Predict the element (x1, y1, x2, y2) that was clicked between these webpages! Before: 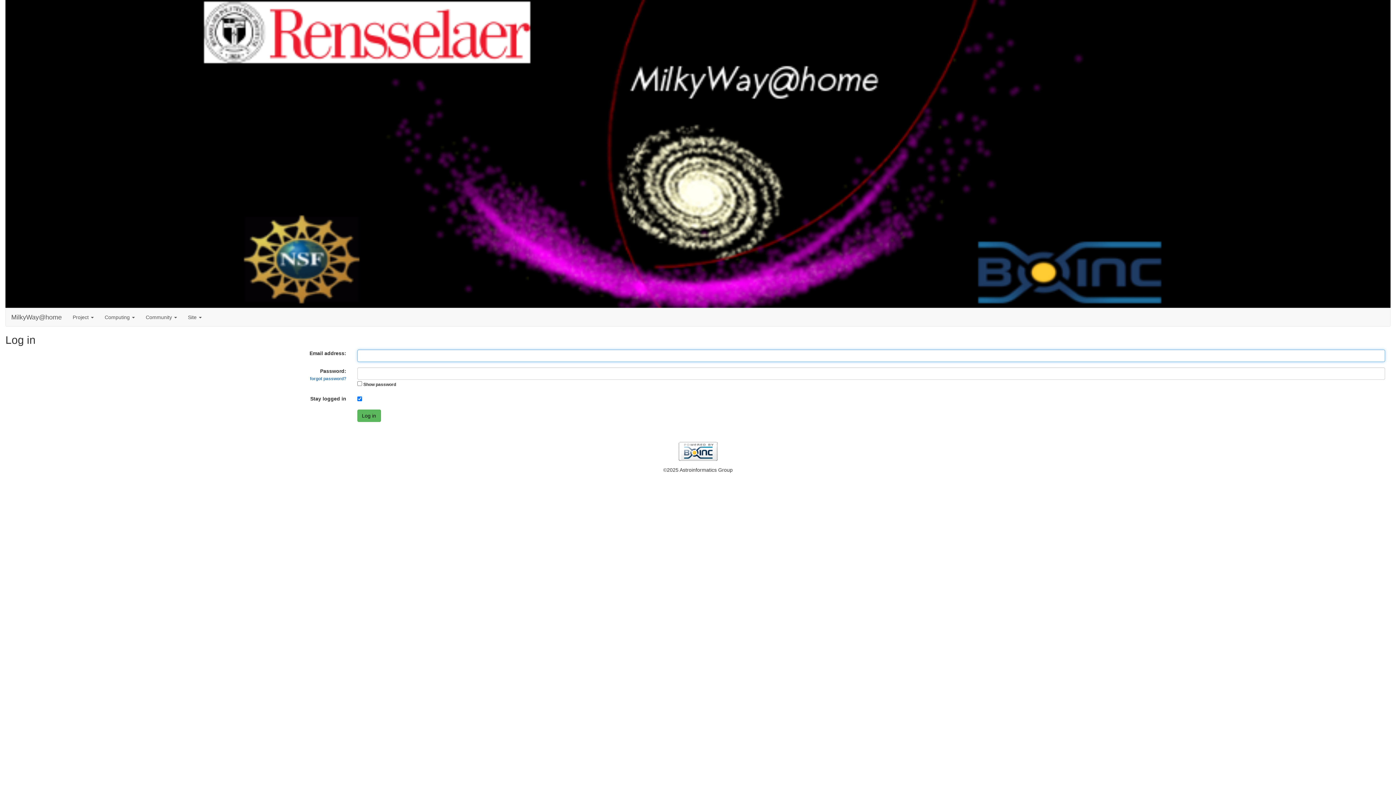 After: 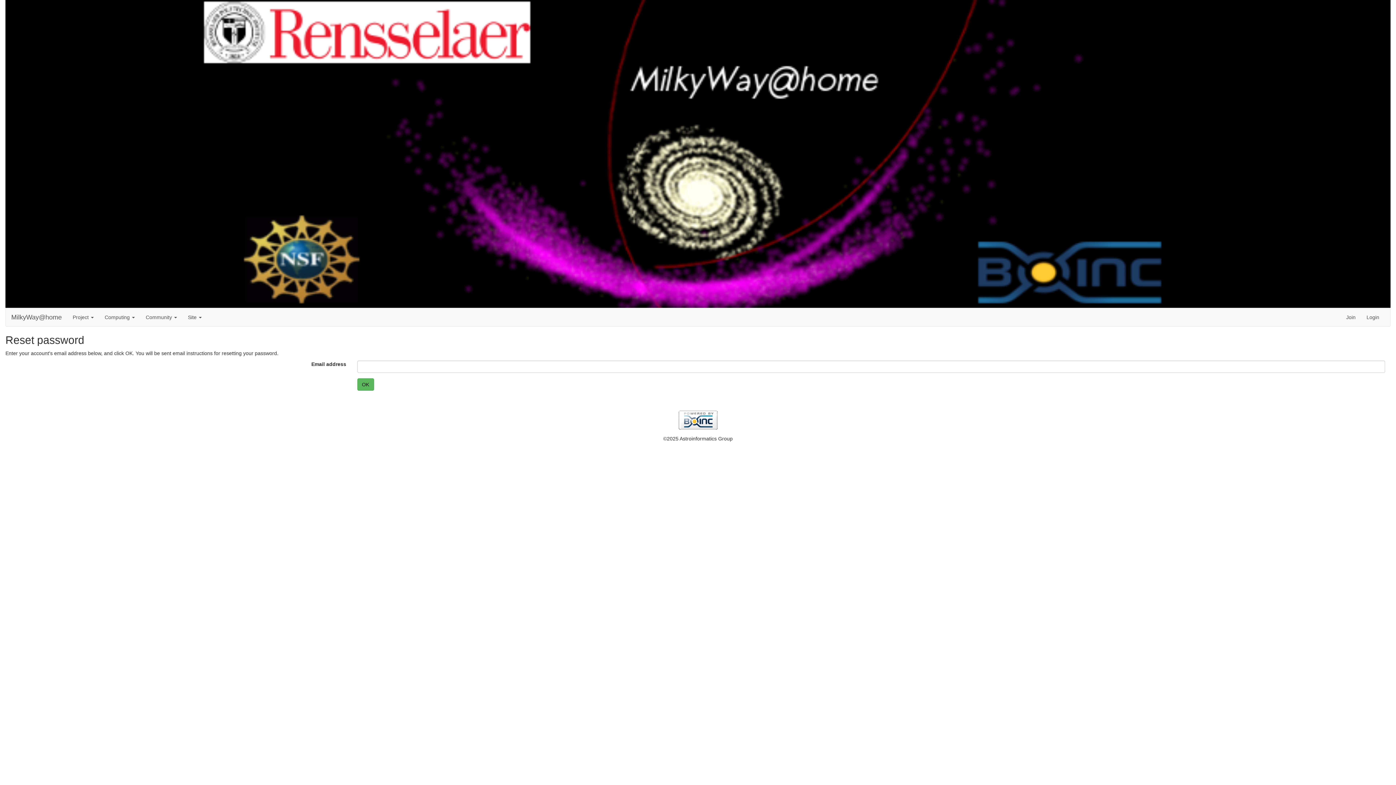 Action: bbox: (310, 376, 346, 381) label: forgot password?